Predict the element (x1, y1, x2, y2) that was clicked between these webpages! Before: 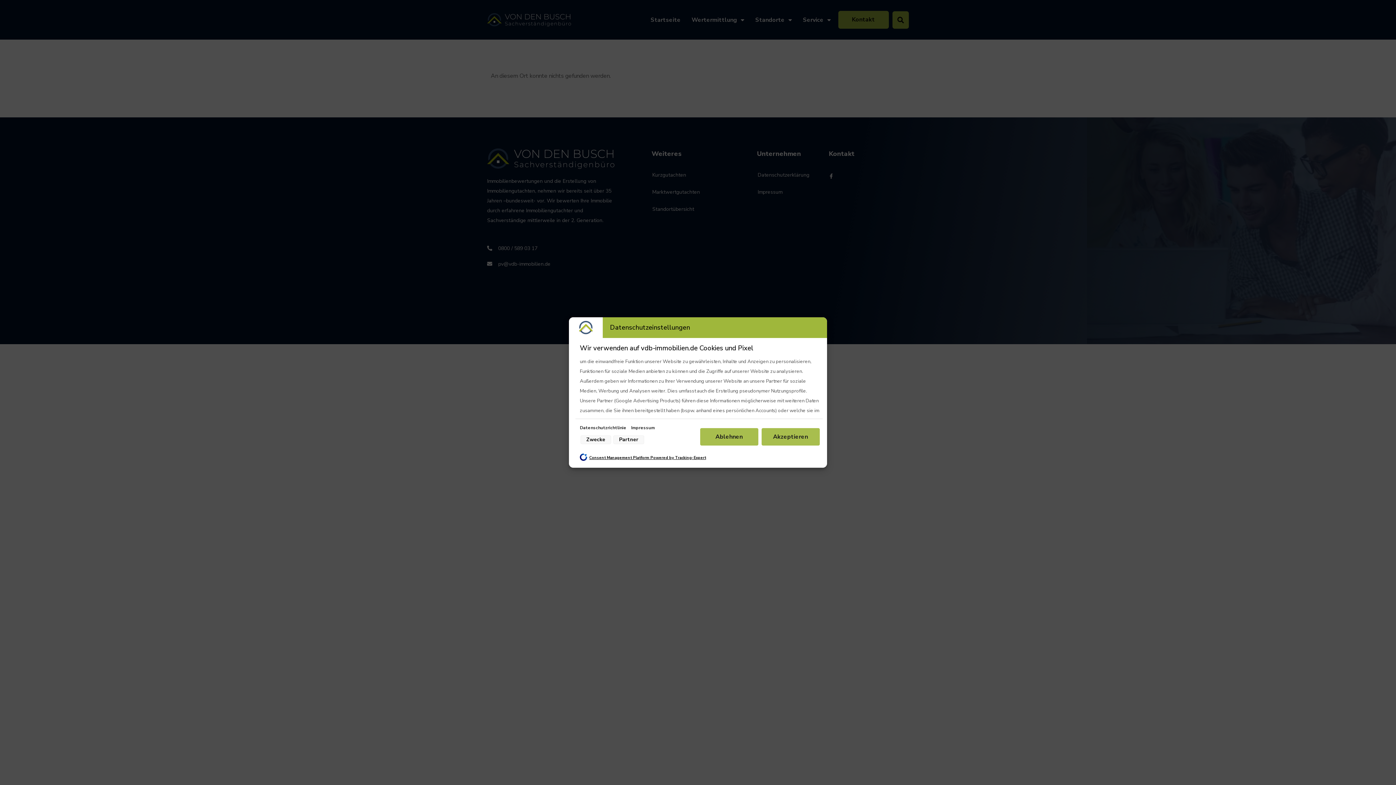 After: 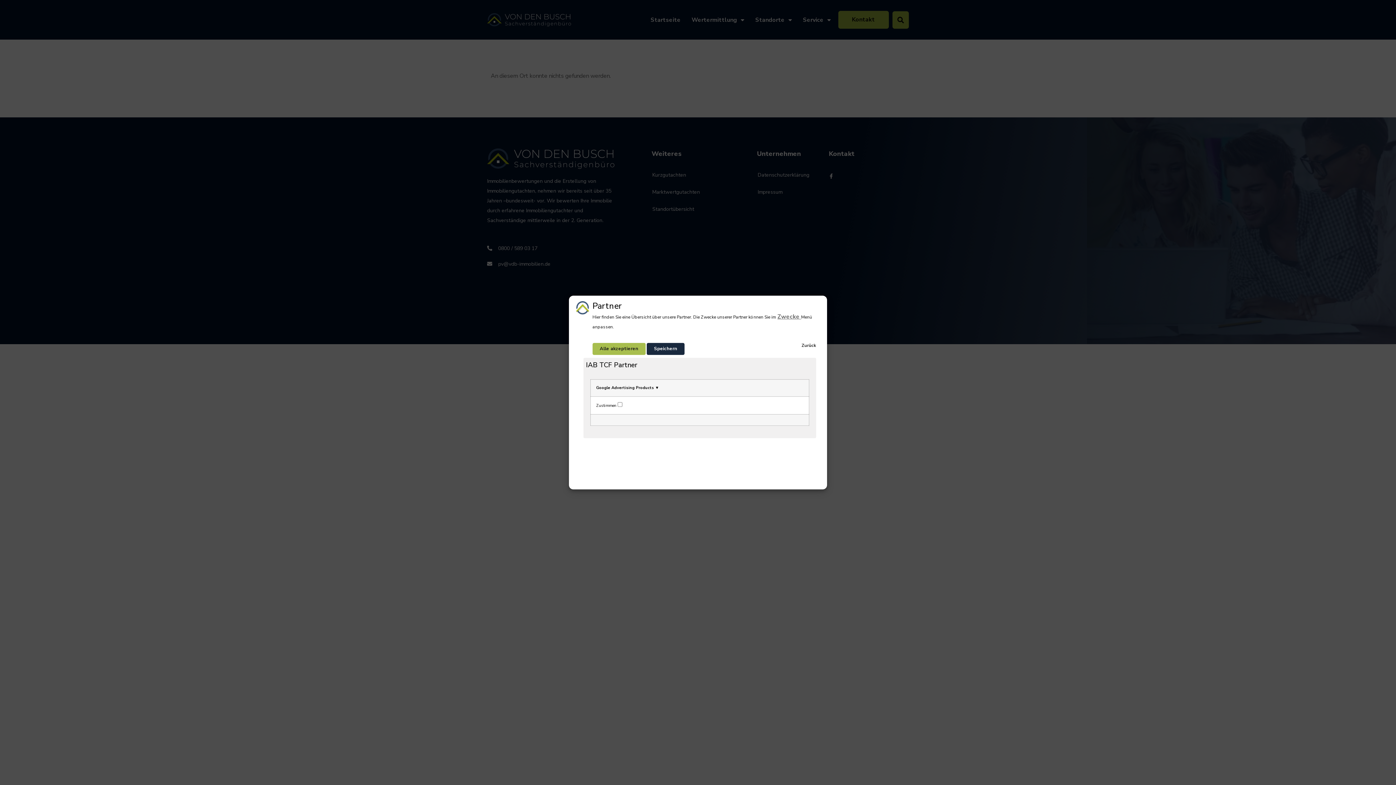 Action: bbox: (613, 435, 644, 444) label: Partner